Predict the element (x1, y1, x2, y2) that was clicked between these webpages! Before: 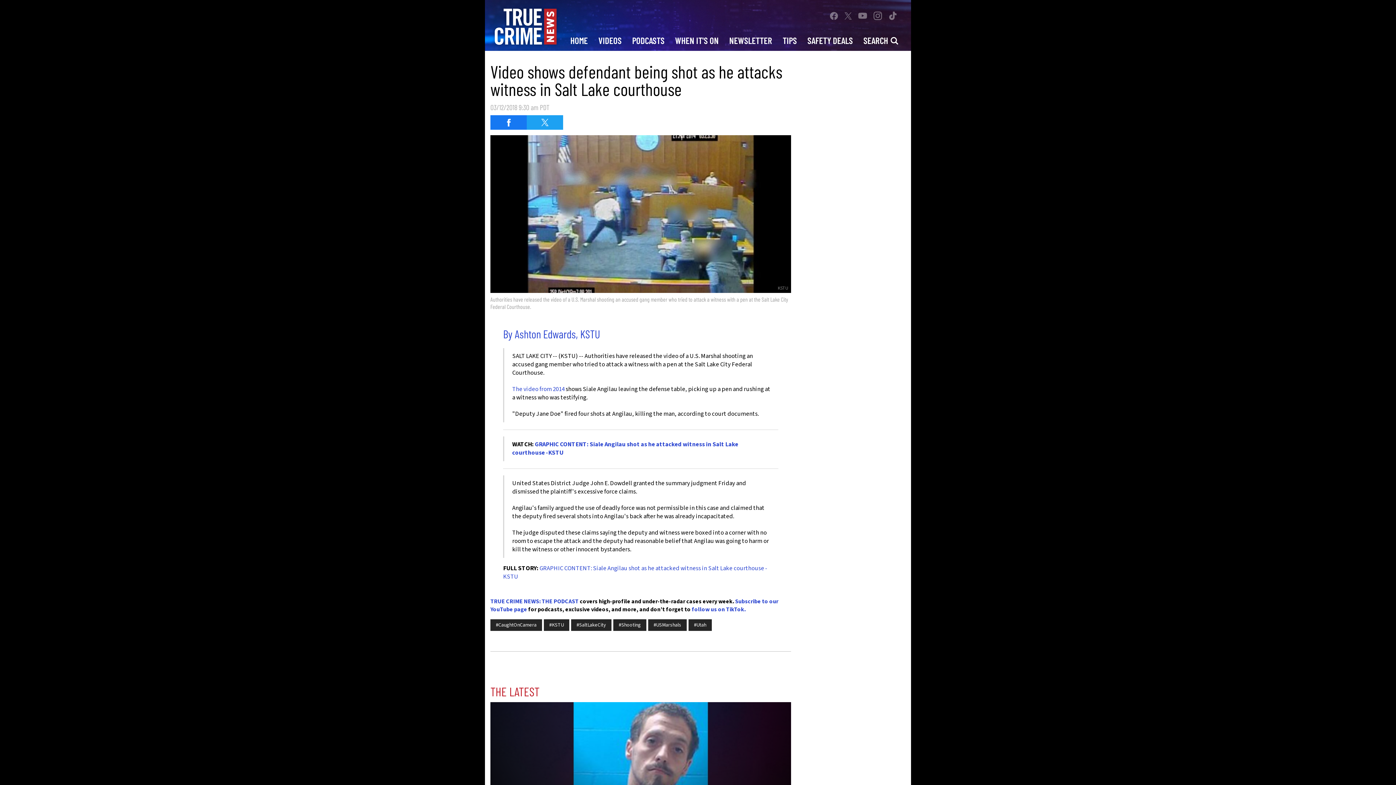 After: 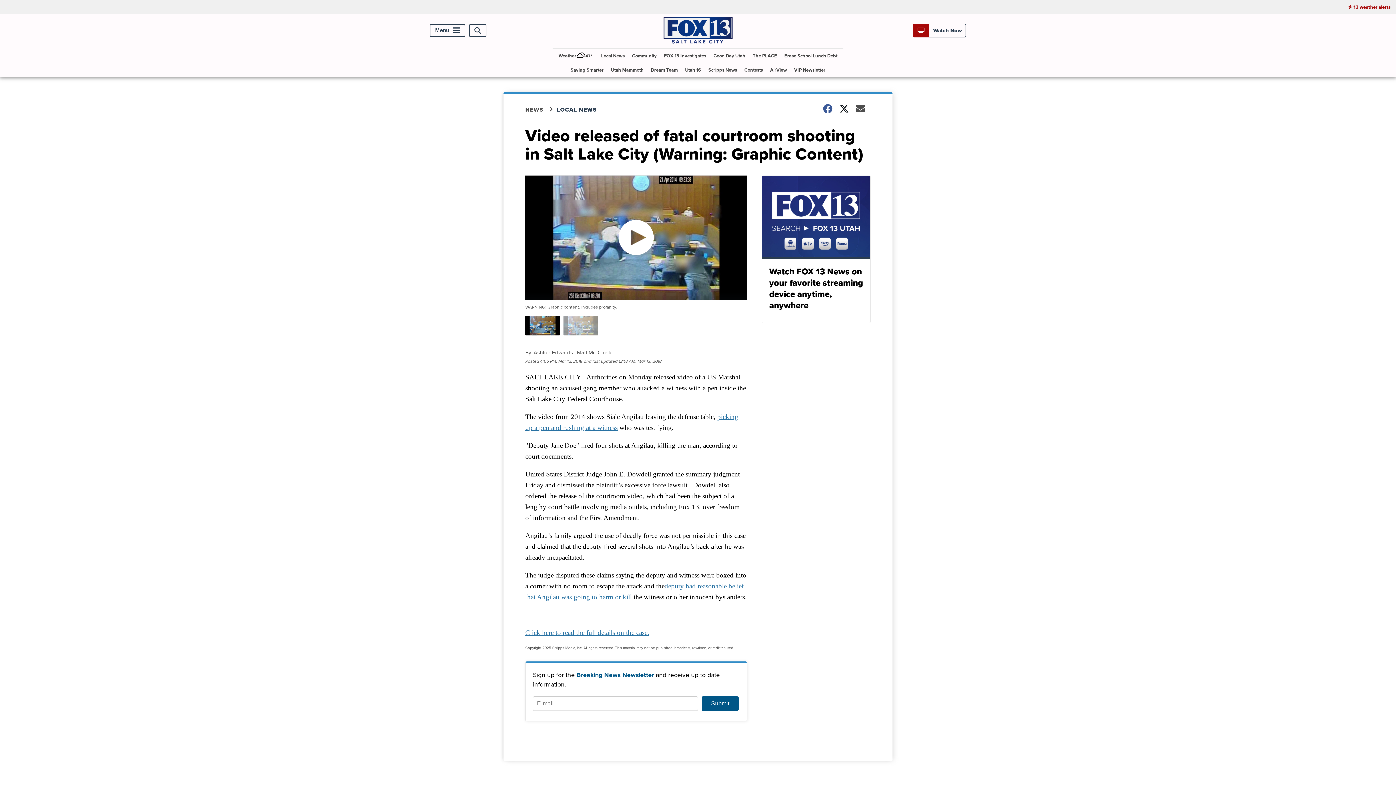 Action: bbox: (490, 135, 791, 310) label: KSTU
Authorities have released the video of a U.S. Marshal shooting an accused gang member who tried to attack a witness with a pen at the Salt Lake City Federal Courthouse.